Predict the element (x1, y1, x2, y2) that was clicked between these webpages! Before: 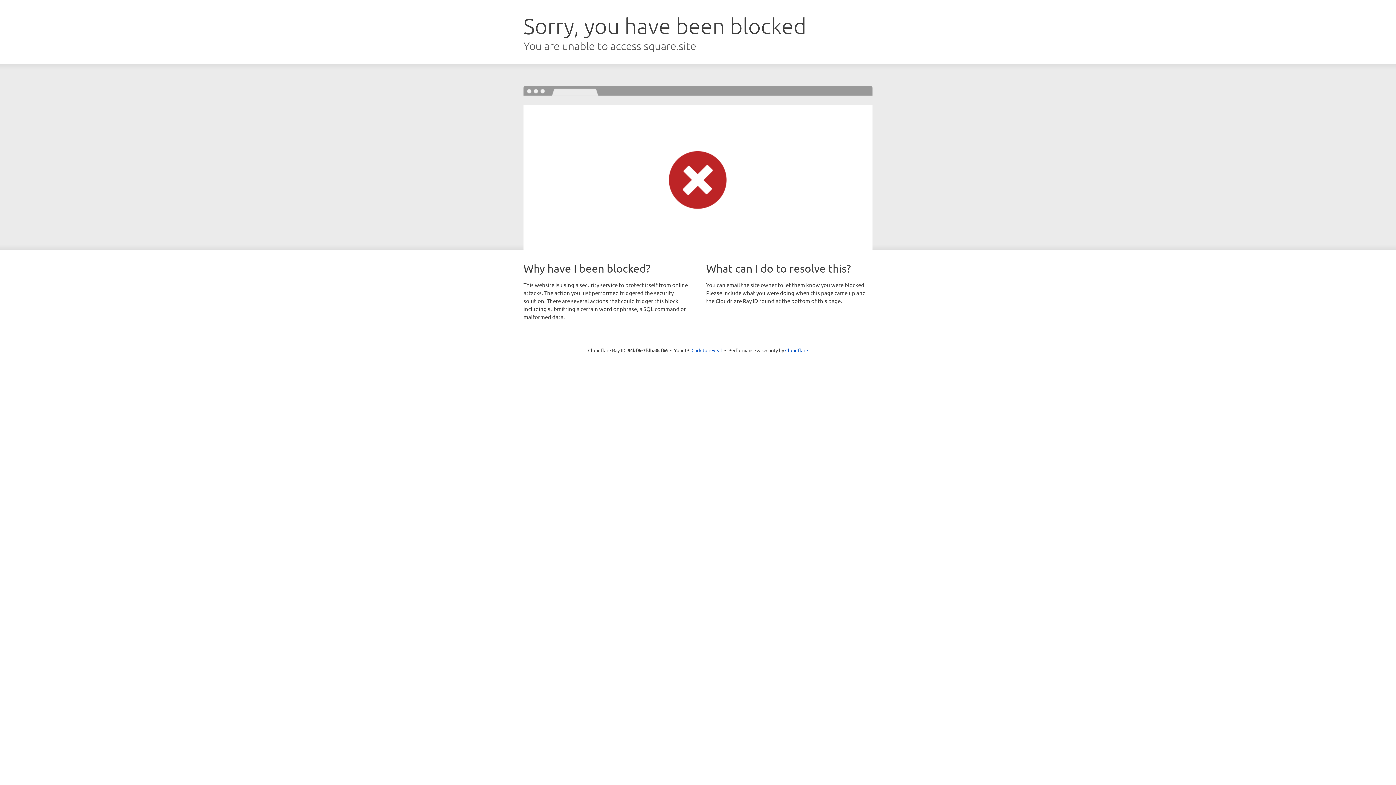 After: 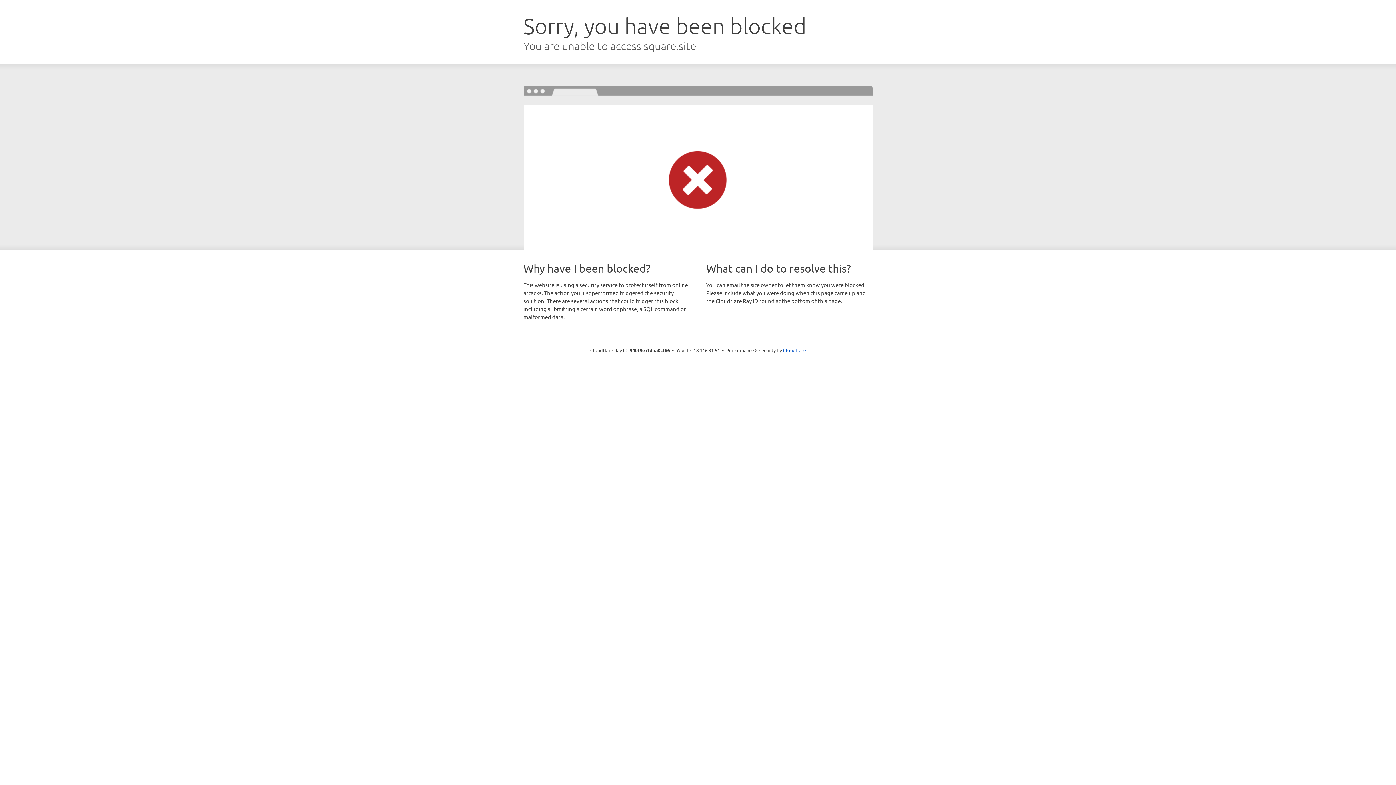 Action: label: Click to reveal bbox: (691, 346, 722, 353)